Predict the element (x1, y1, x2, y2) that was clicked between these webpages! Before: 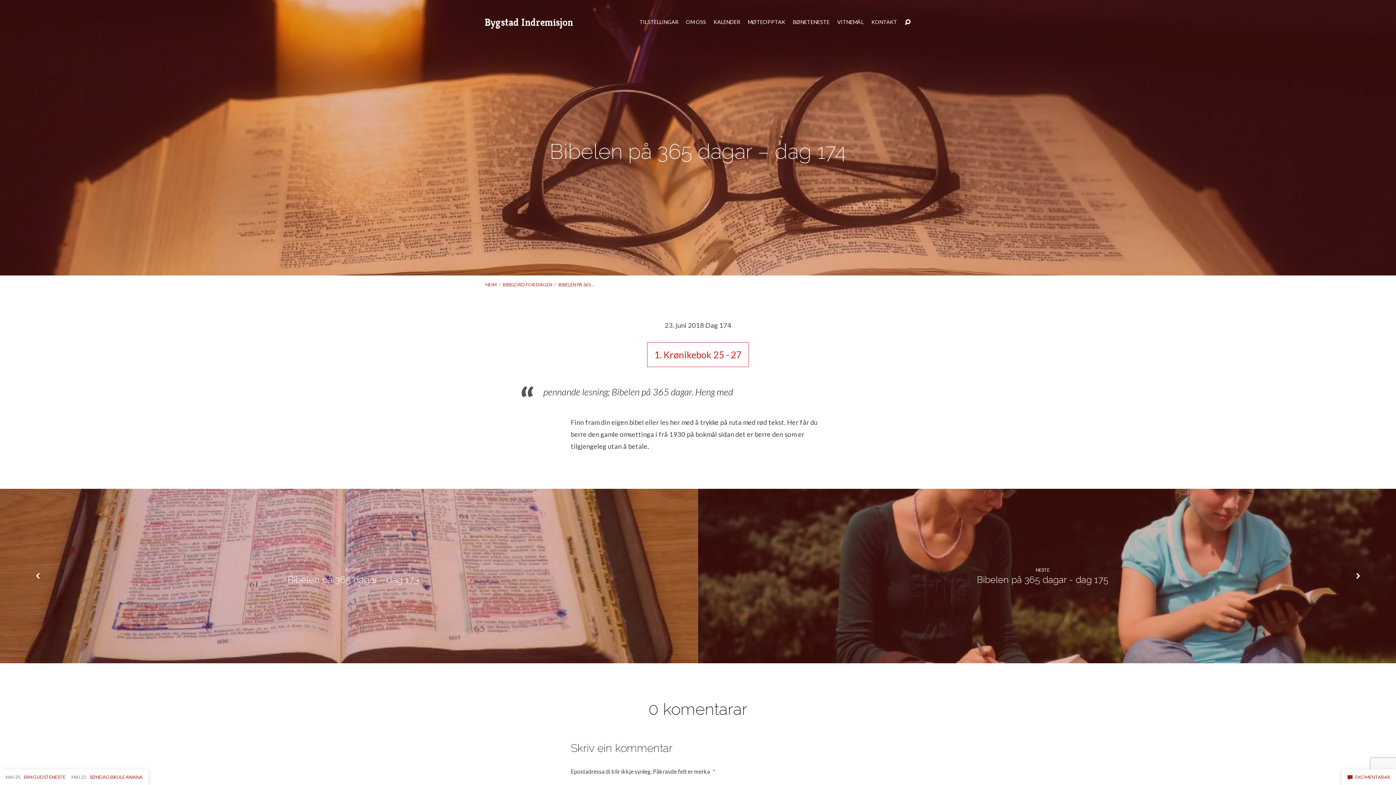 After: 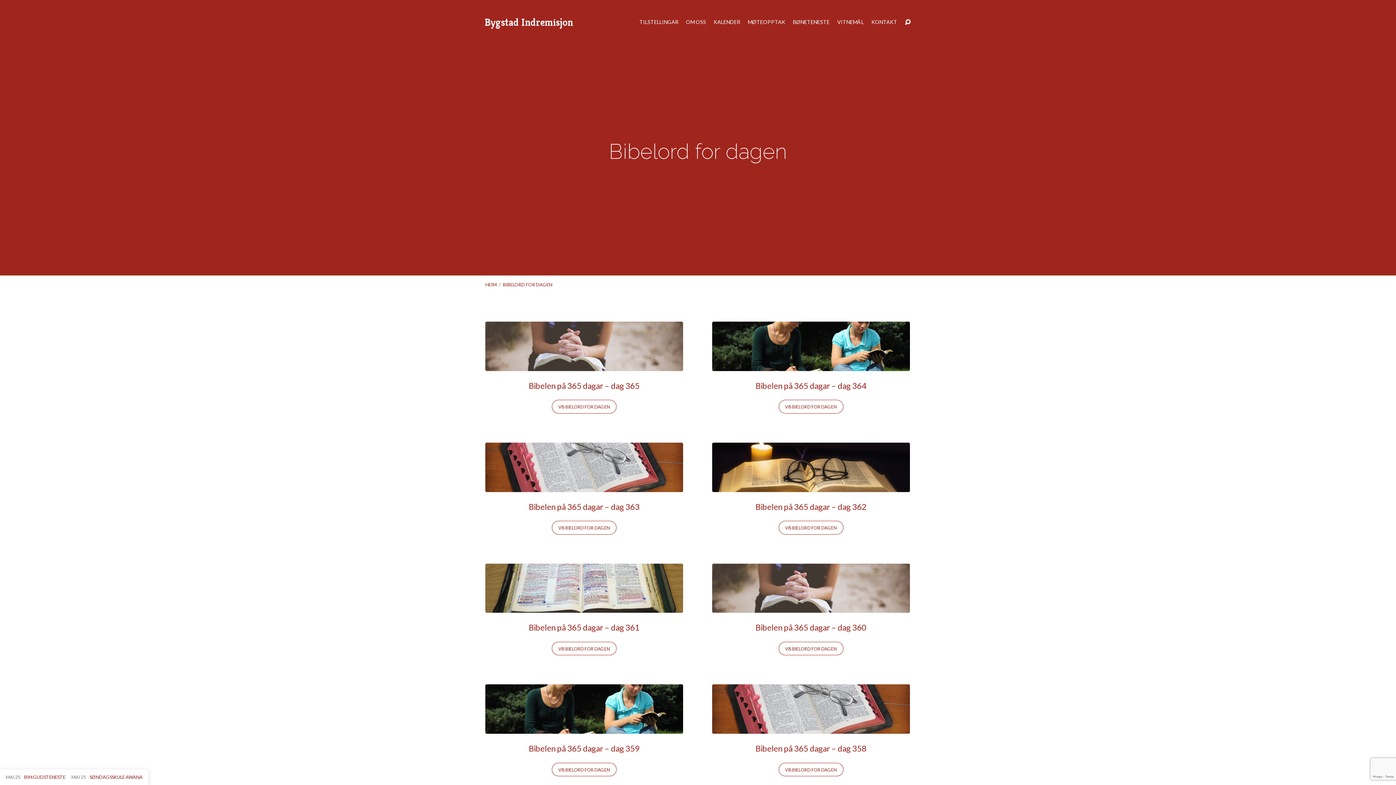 Action: bbox: (502, 281, 552, 287) label: BIBELORD FOR DAGEN